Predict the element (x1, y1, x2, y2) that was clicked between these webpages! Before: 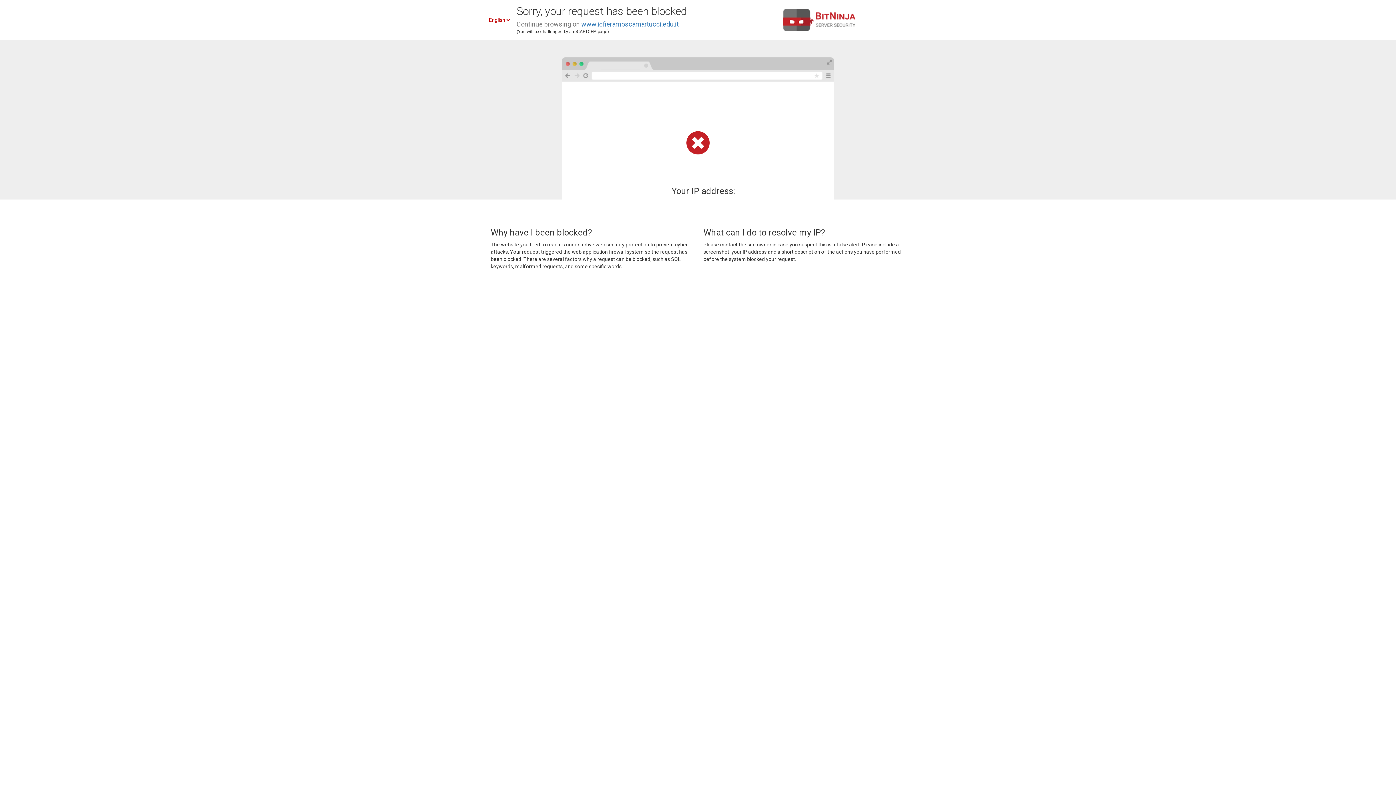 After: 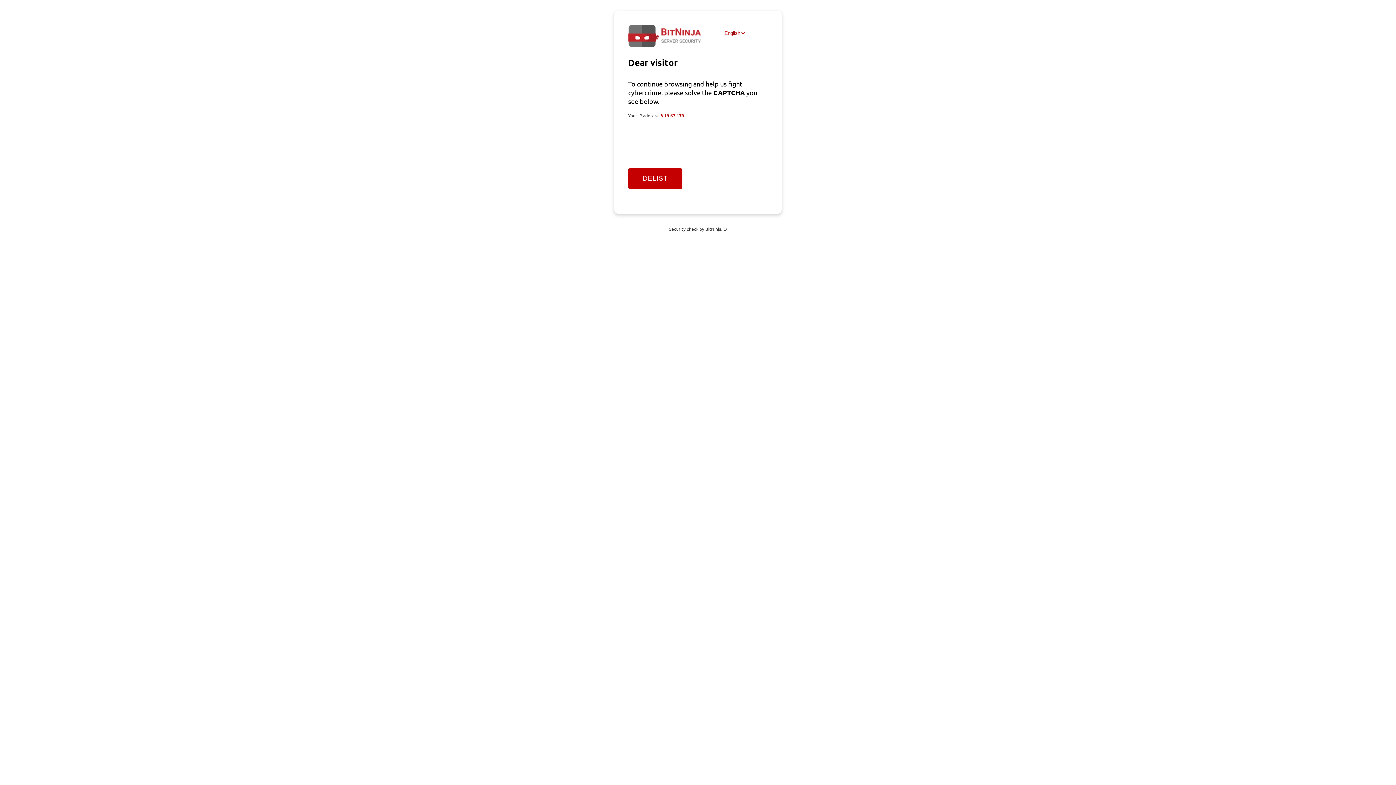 Action: bbox: (581, 20, 678, 28) label: www.icfieramoscamartucci.edu.it